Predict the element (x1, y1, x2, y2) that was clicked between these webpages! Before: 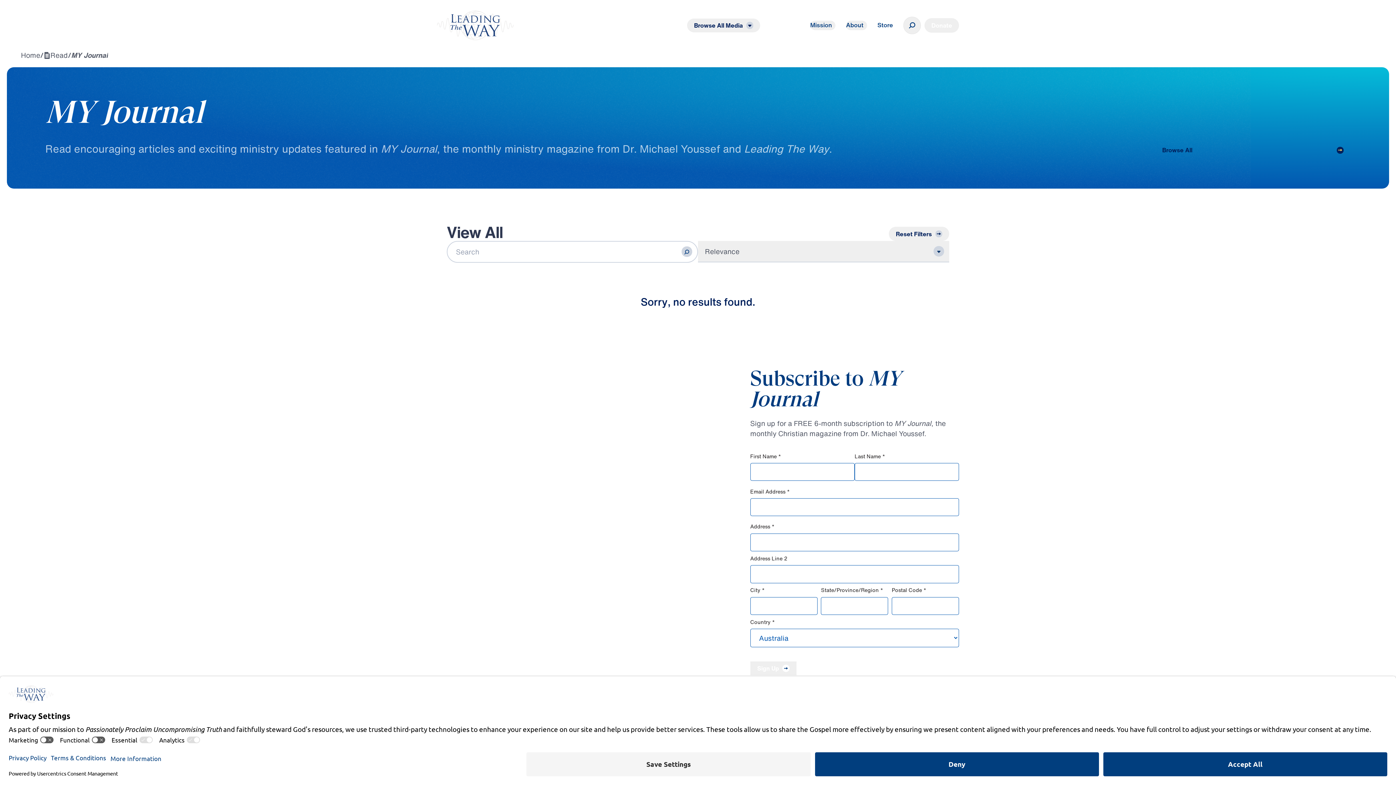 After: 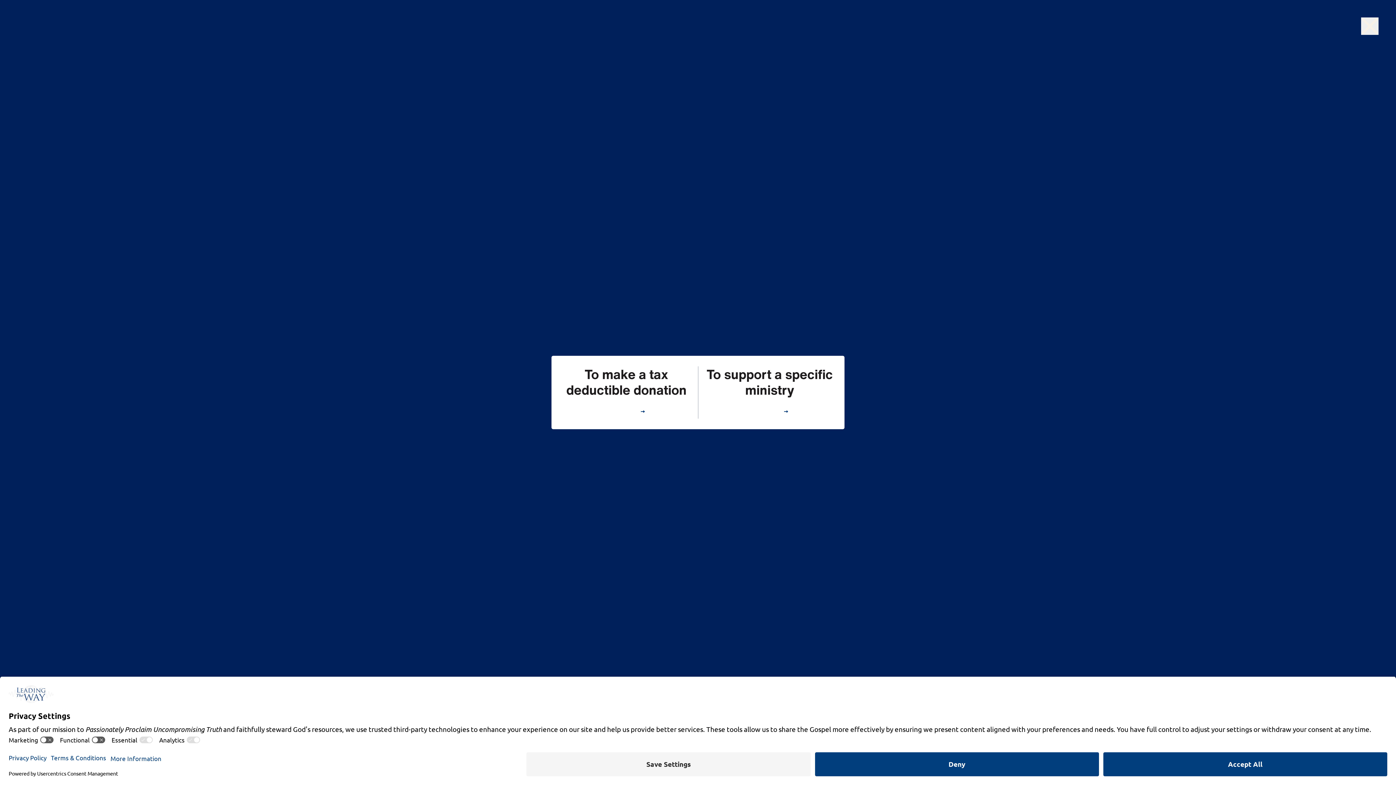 Action: bbox: (924, 18, 959, 32) label: Donate